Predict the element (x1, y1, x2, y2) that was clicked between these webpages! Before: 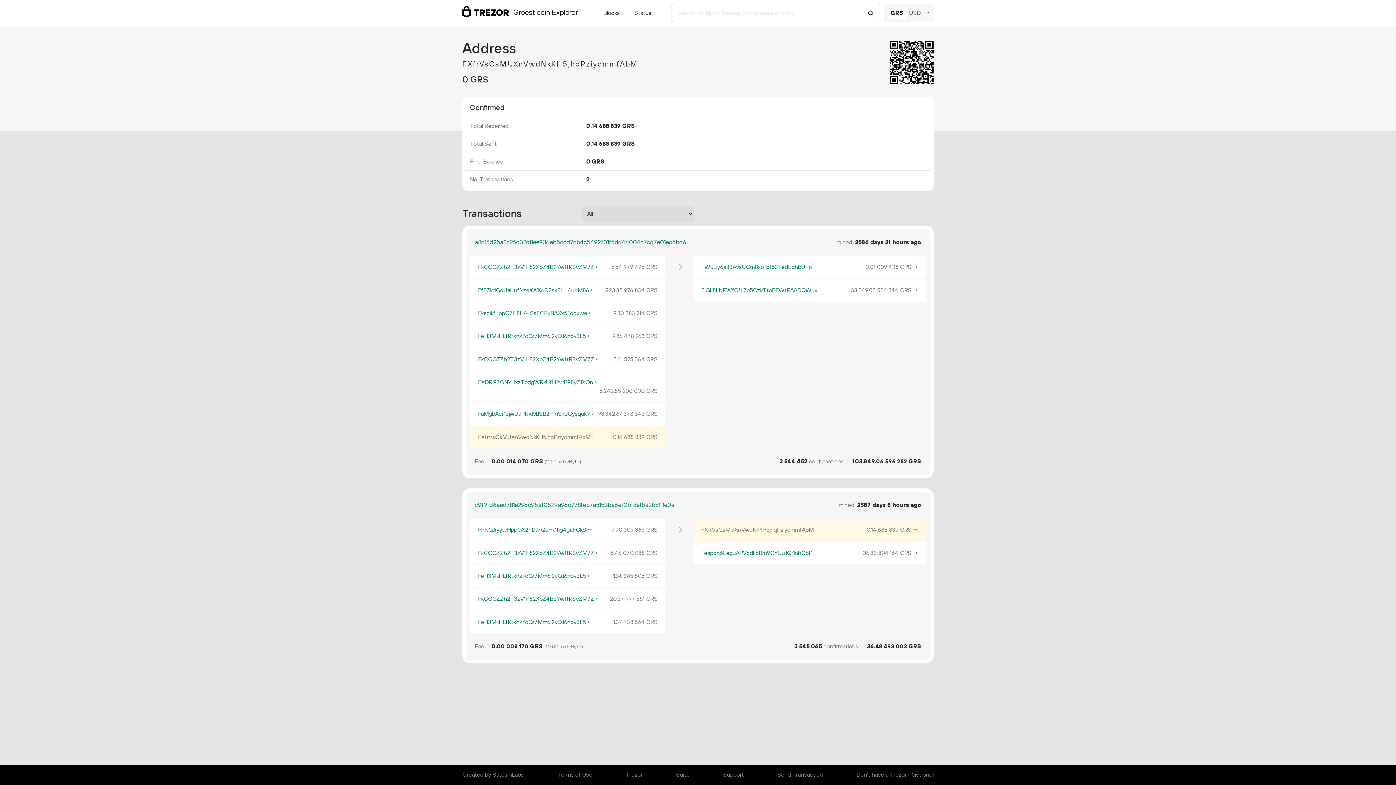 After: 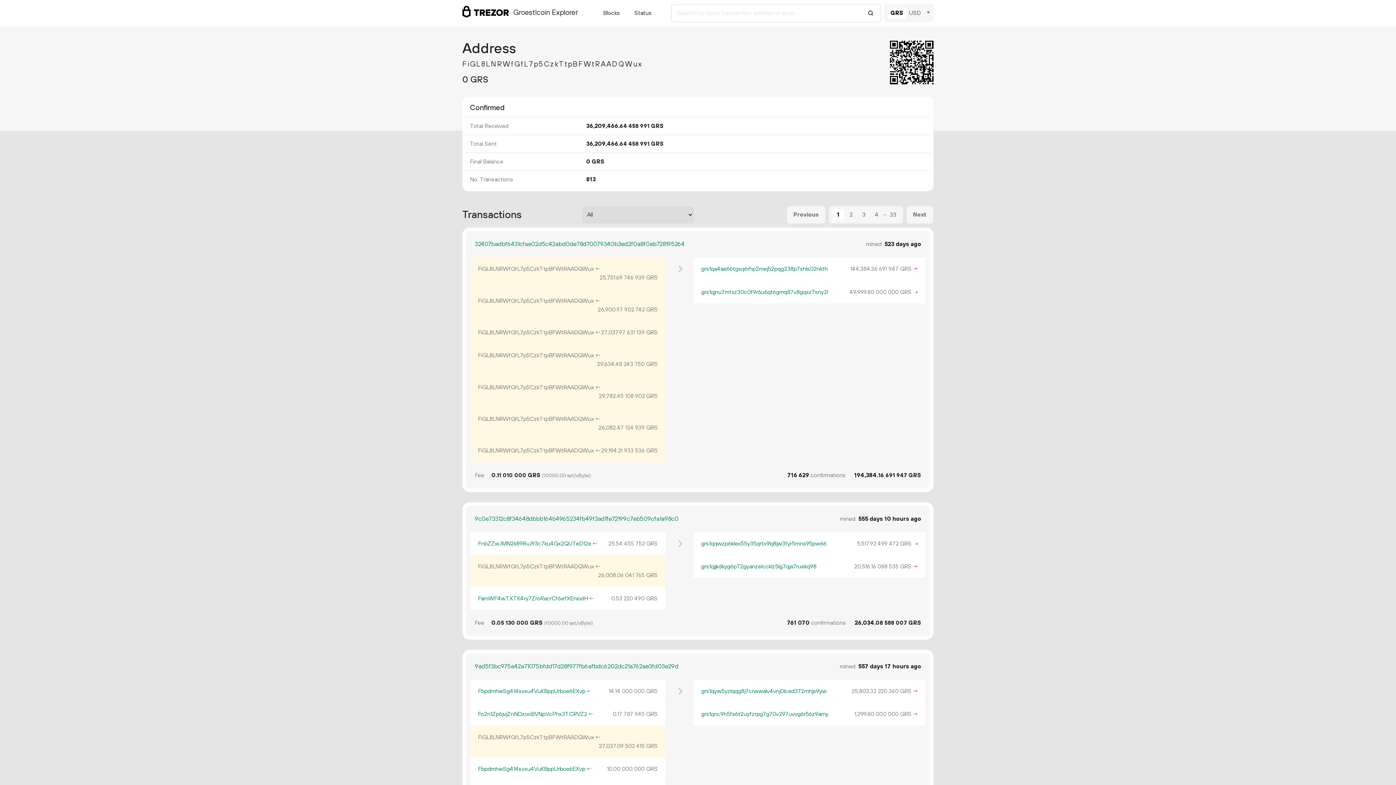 Action: bbox: (701, 286, 817, 294) label: FiGL8LNRWfGfL7p5CzkTtpBFWtRAADQWux